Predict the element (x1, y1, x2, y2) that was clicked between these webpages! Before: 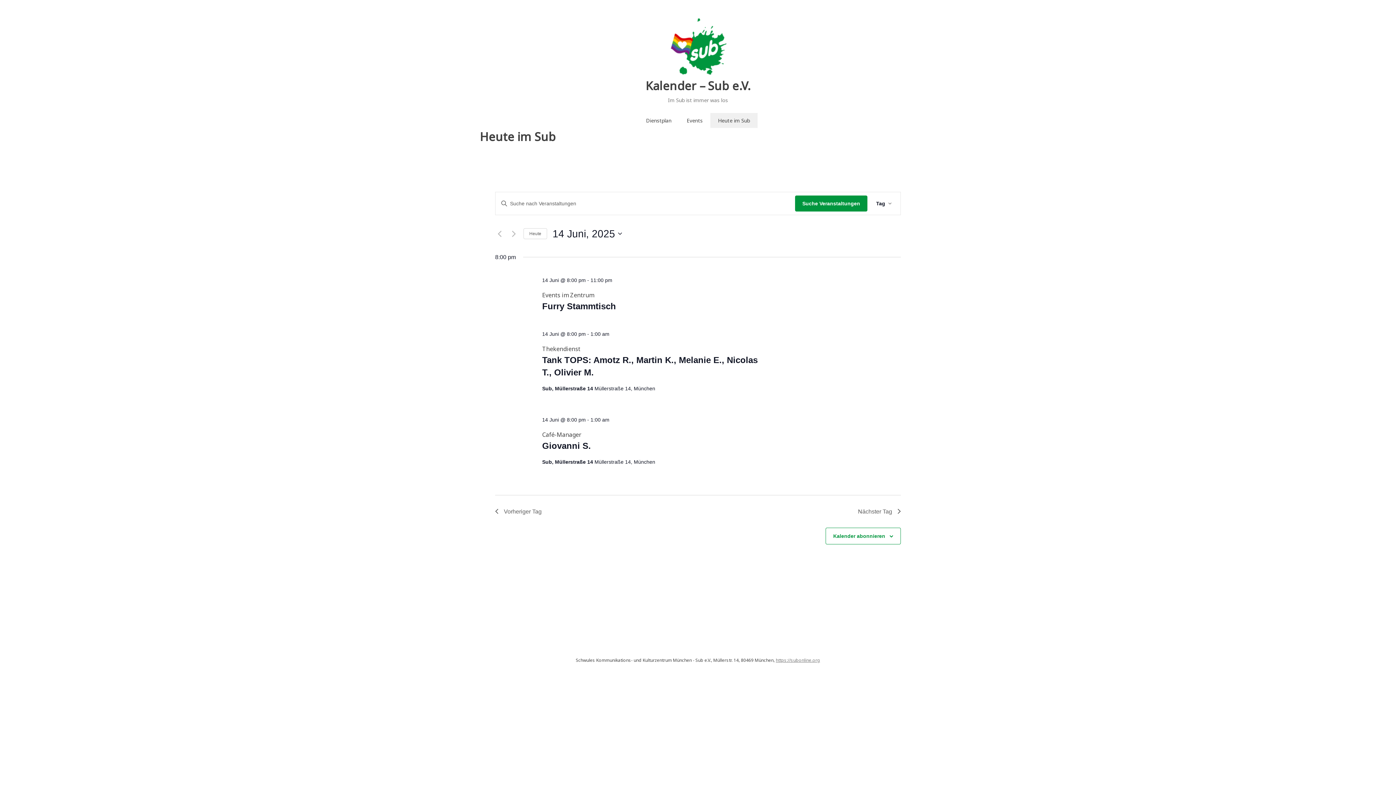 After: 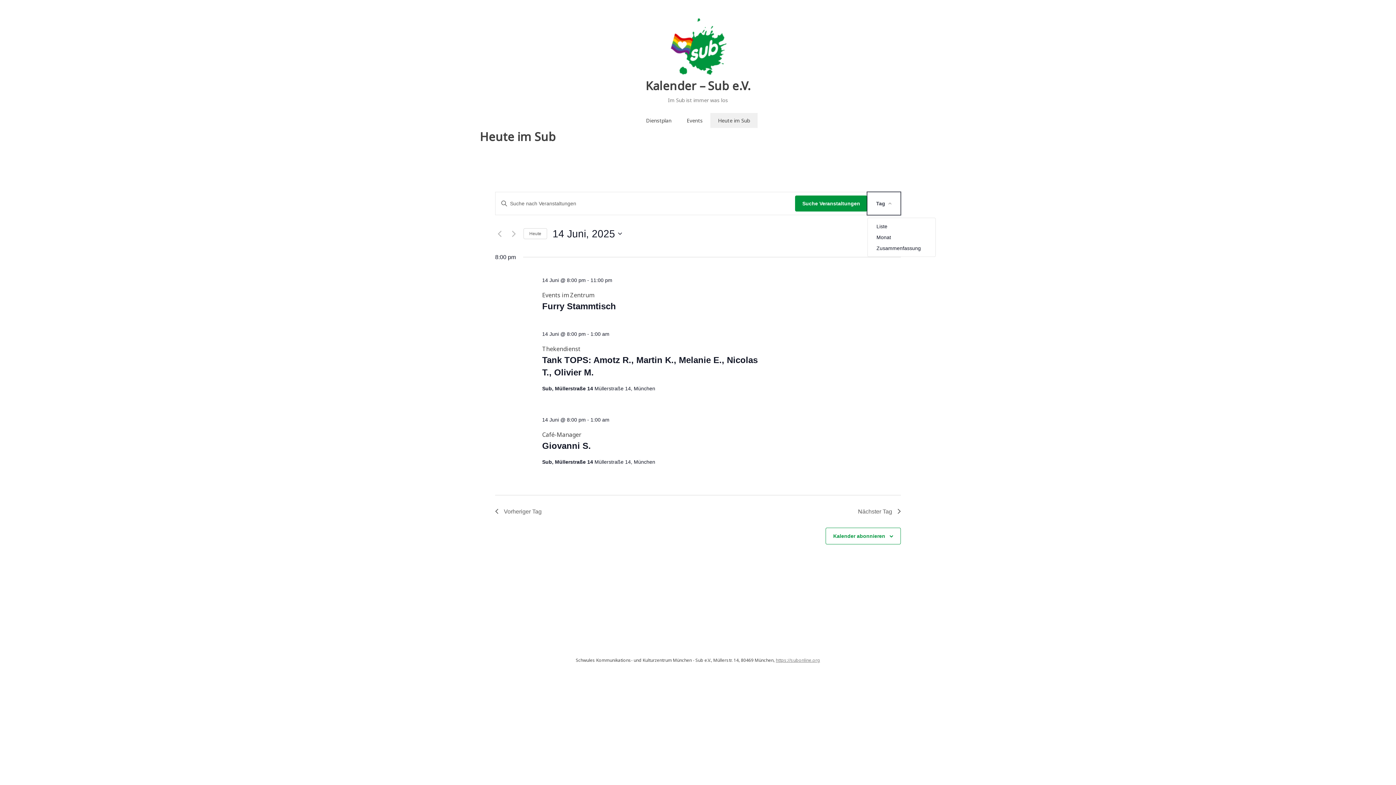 Action: bbox: (867, 192, 900, 214) label: Kalenderansicht auswählen